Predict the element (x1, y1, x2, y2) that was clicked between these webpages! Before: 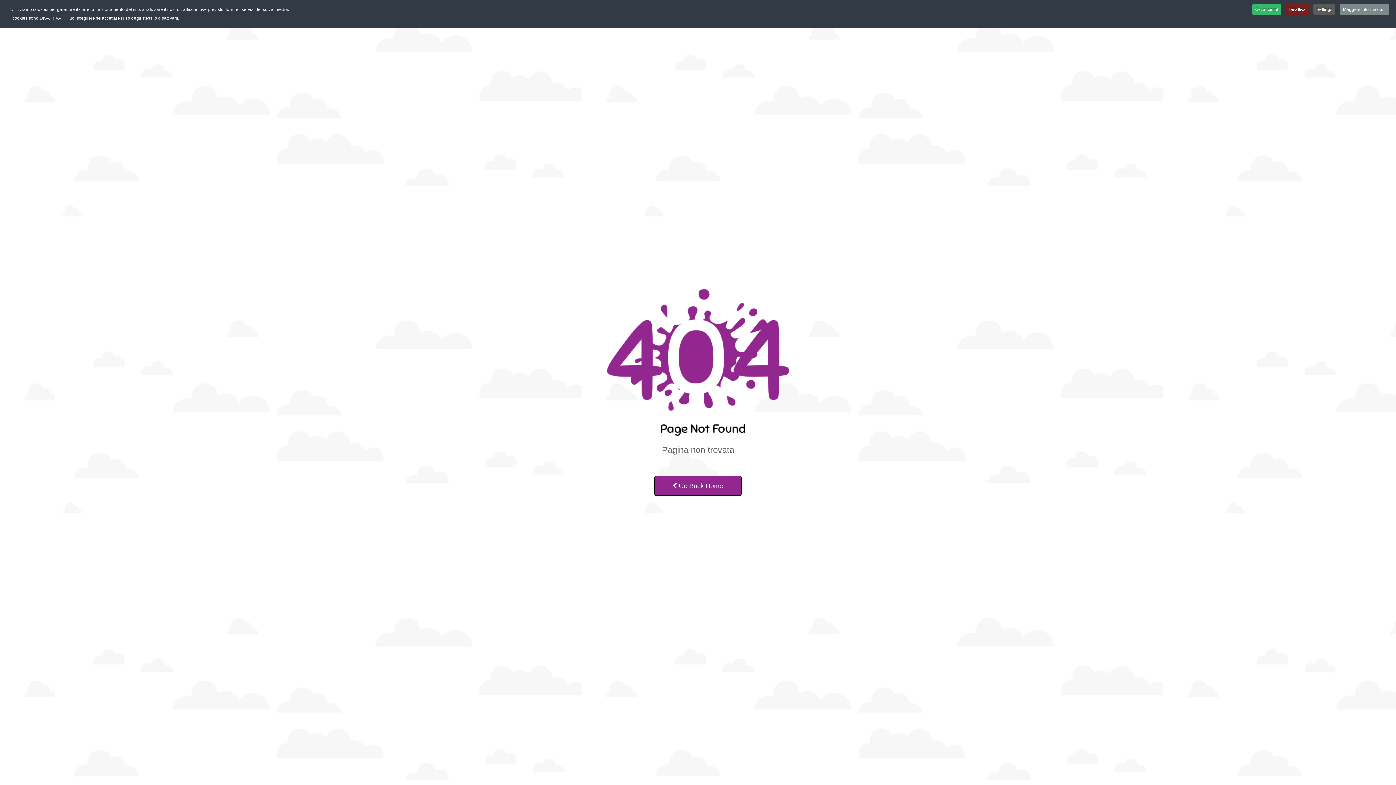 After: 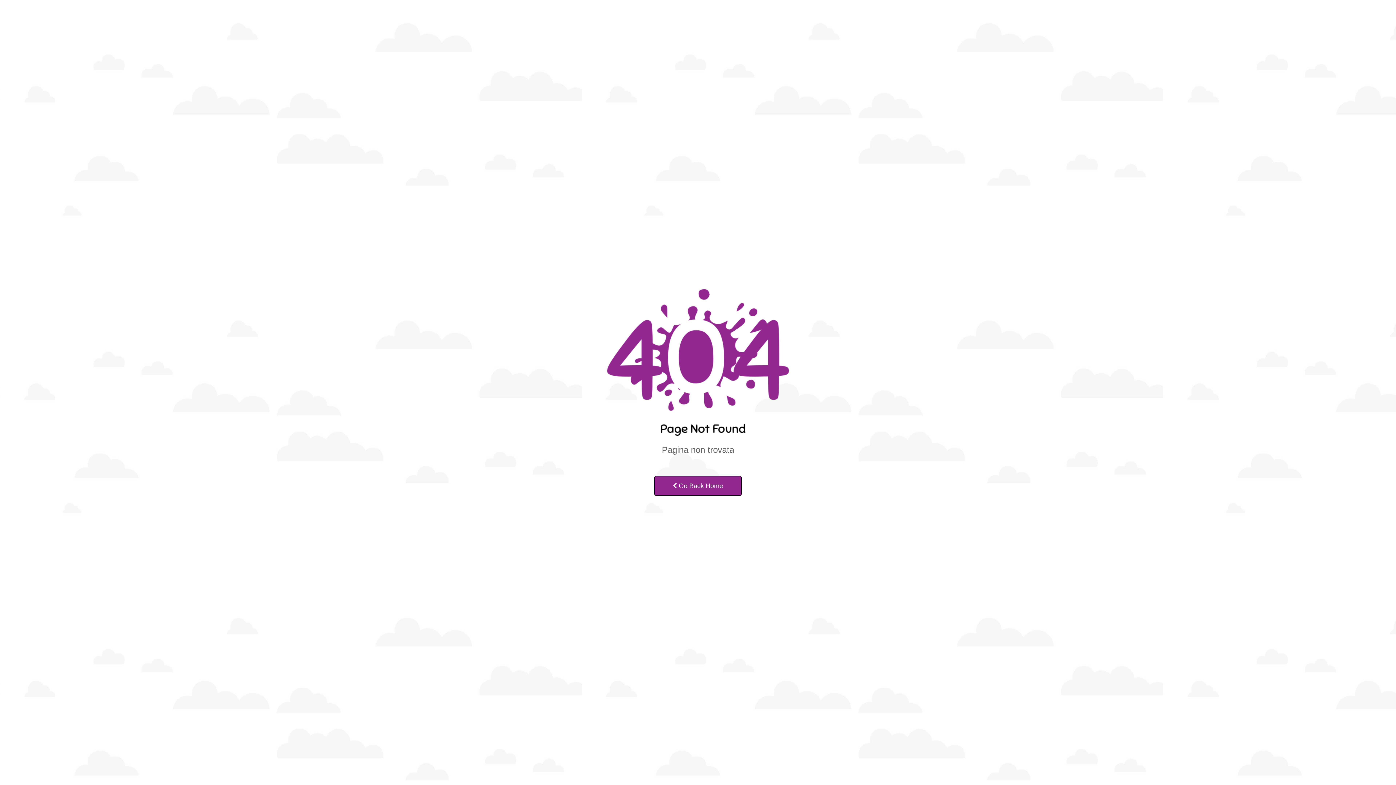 Action: label: Ok, accetto! bbox: (1252, 3, 1281, 15)